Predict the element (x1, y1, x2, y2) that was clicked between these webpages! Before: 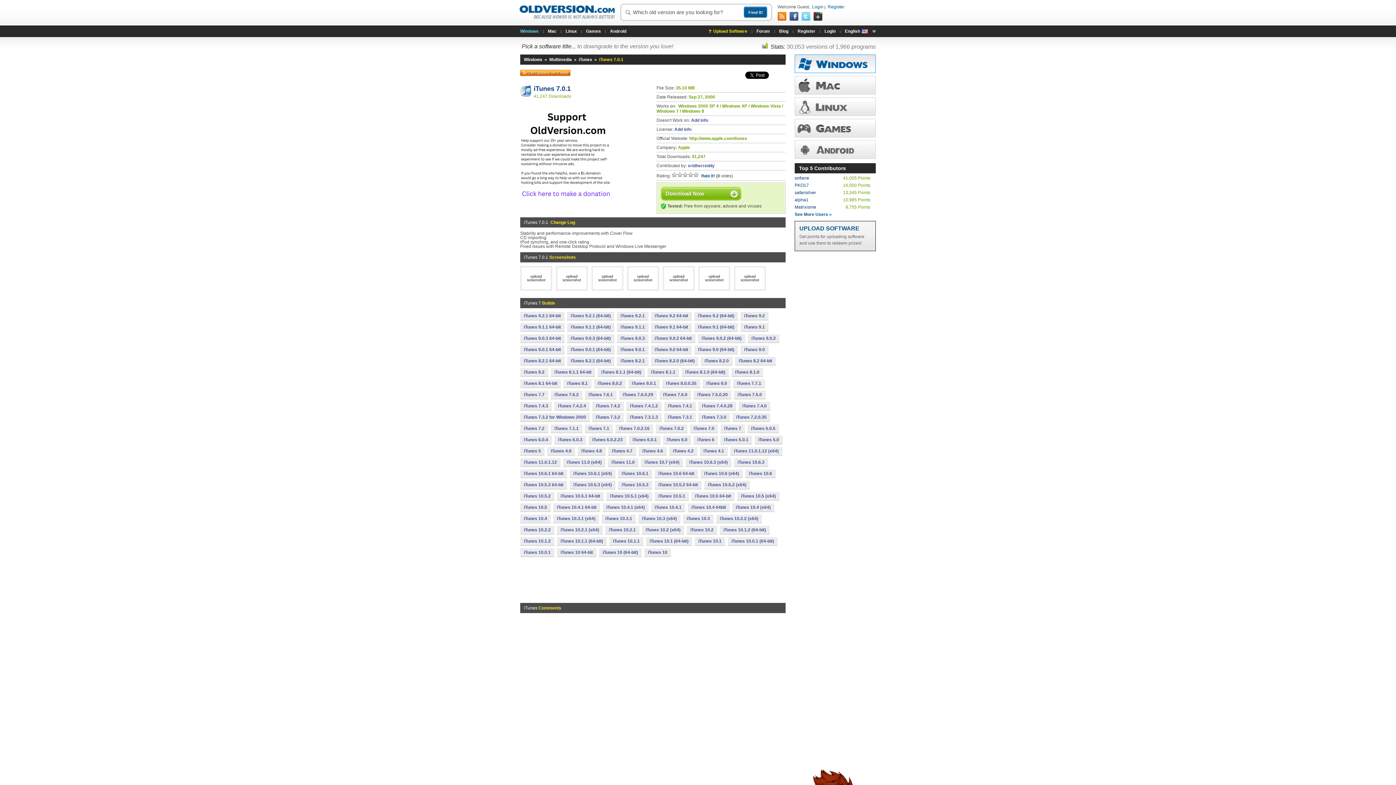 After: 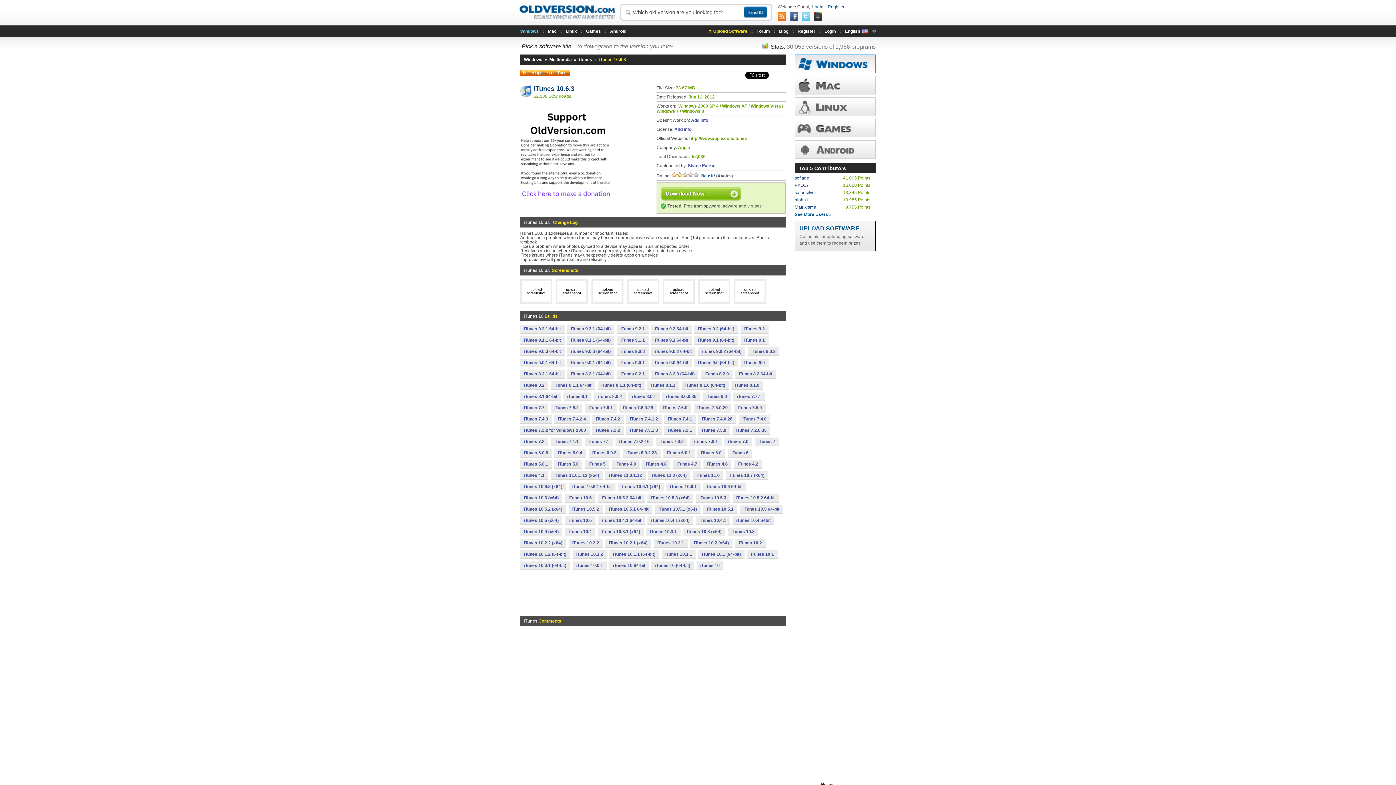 Action: bbox: (734, 458, 768, 466) label: iTunes 10.6.3